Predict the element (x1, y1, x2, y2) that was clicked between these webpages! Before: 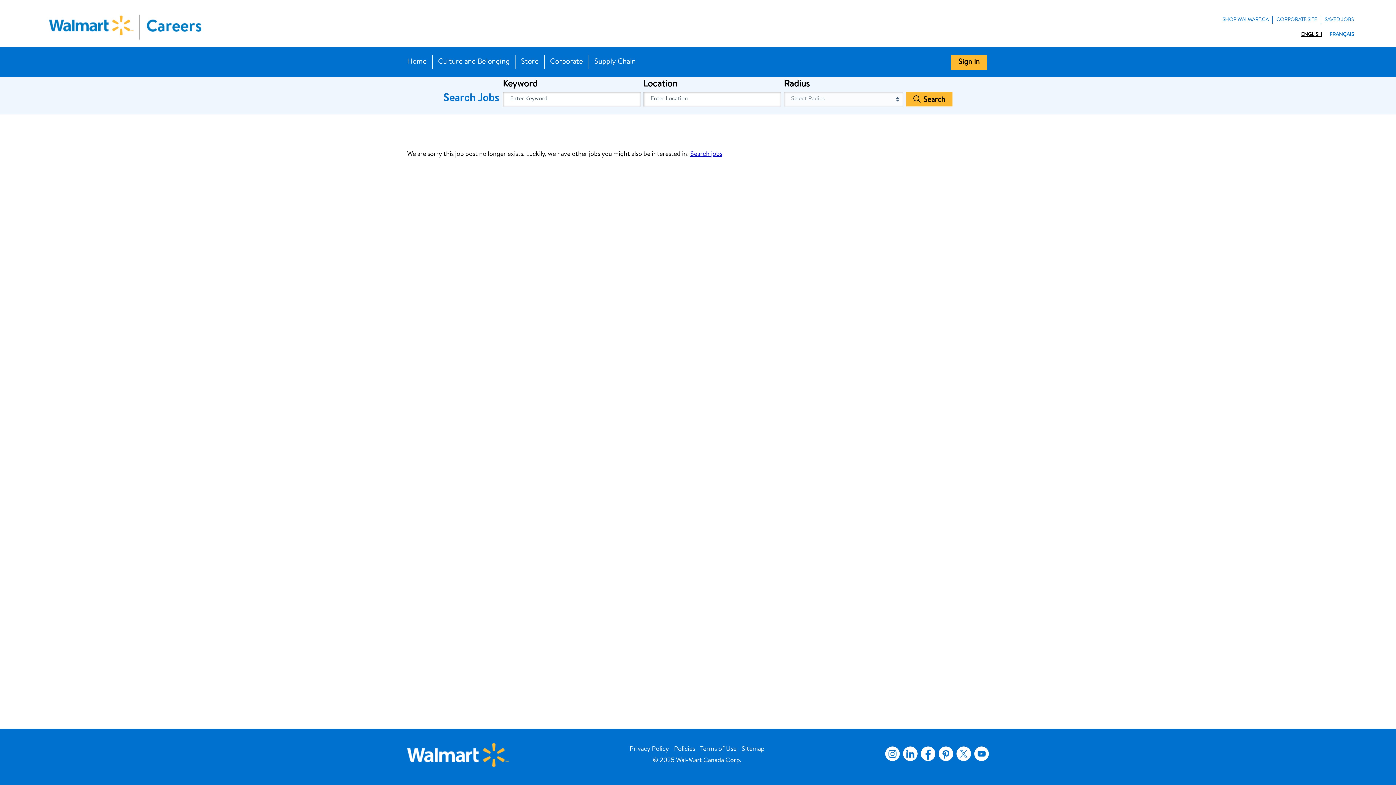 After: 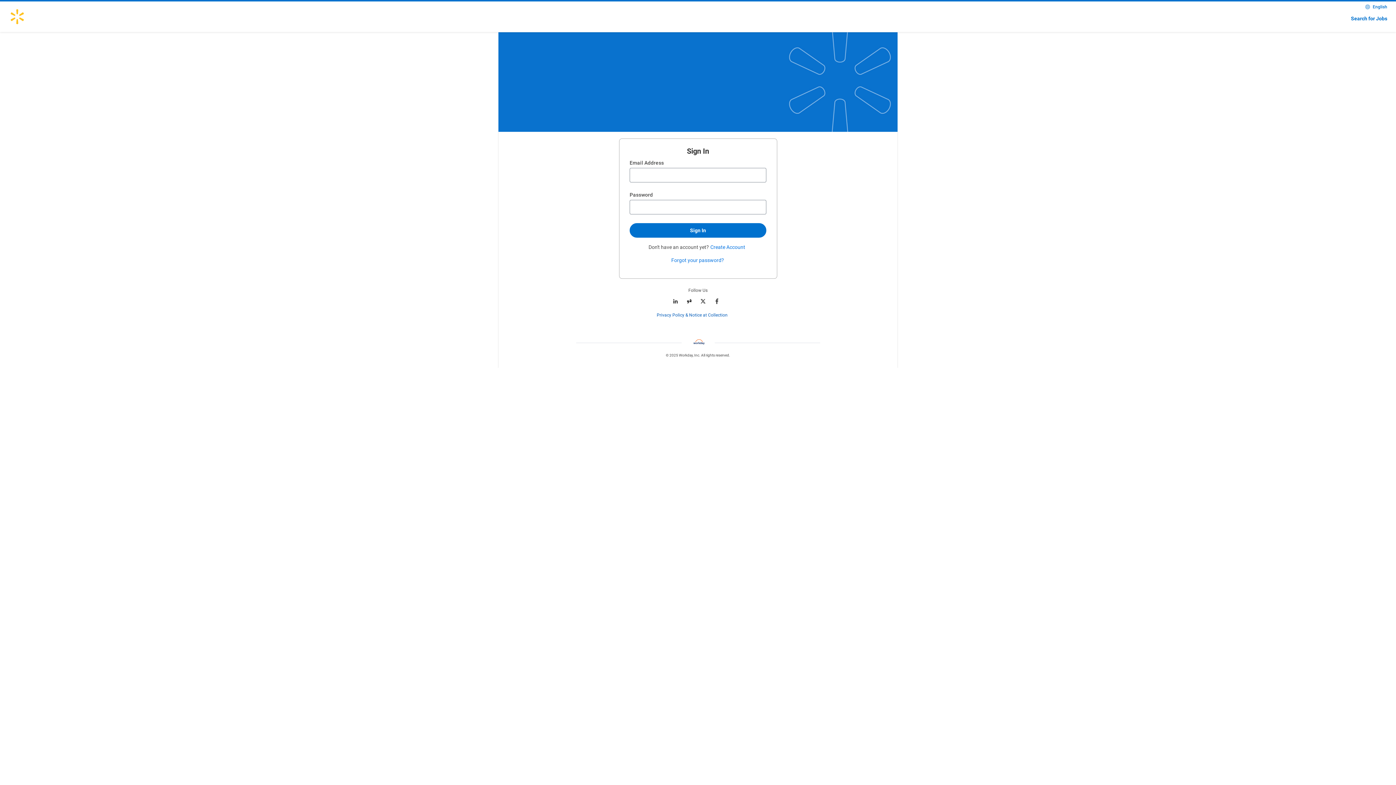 Action: bbox: (951, 55, 987, 69) label: Sign In